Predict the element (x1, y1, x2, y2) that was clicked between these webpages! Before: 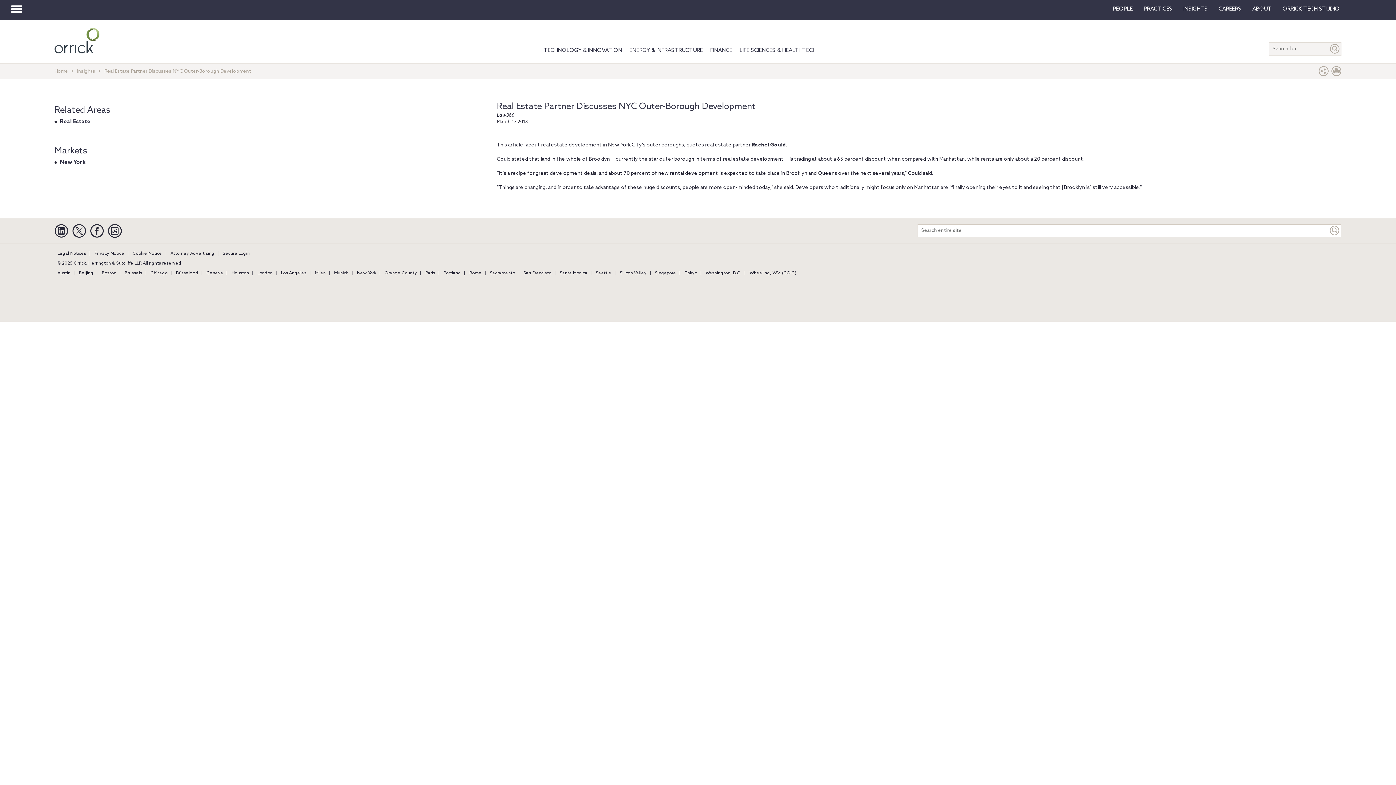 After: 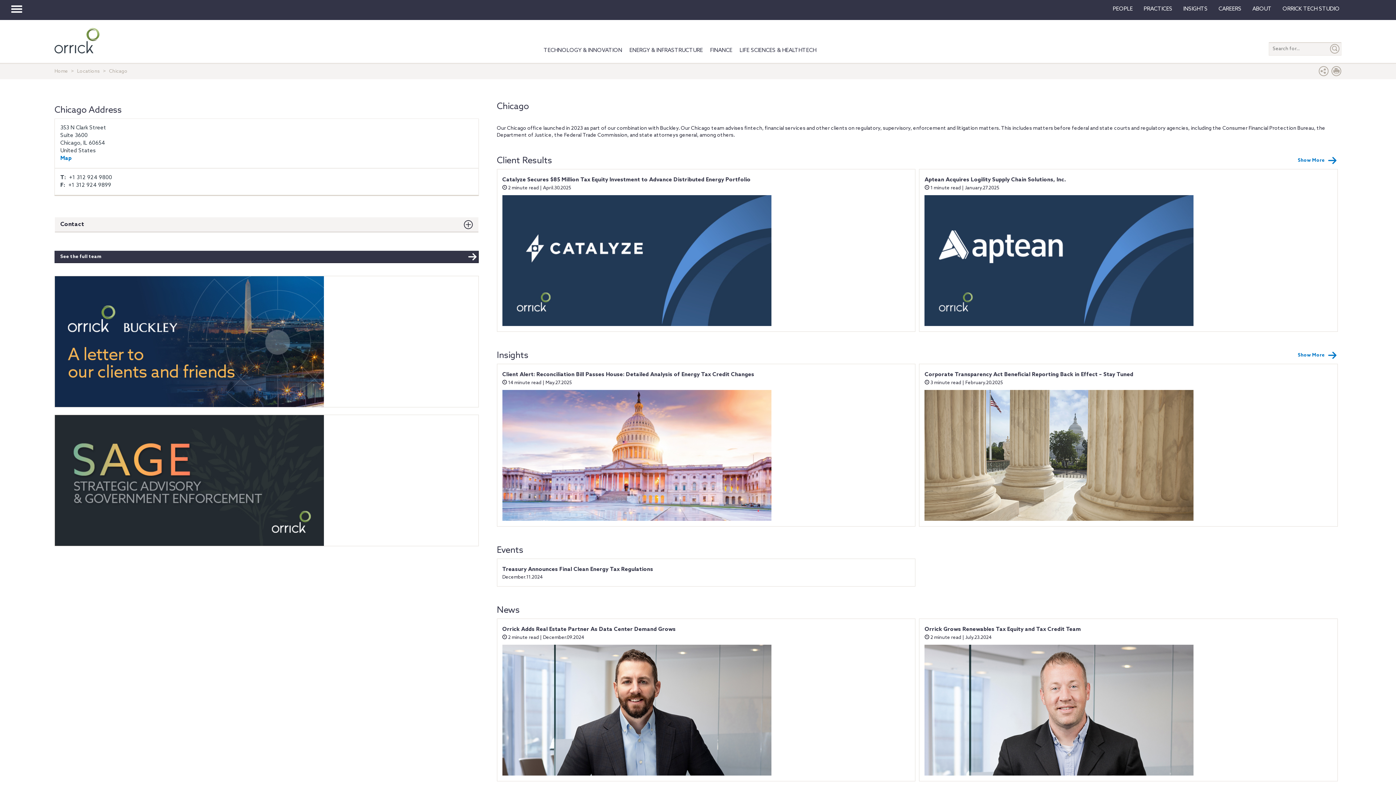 Action: bbox: (147, 270, 170, 276) label: Chicago